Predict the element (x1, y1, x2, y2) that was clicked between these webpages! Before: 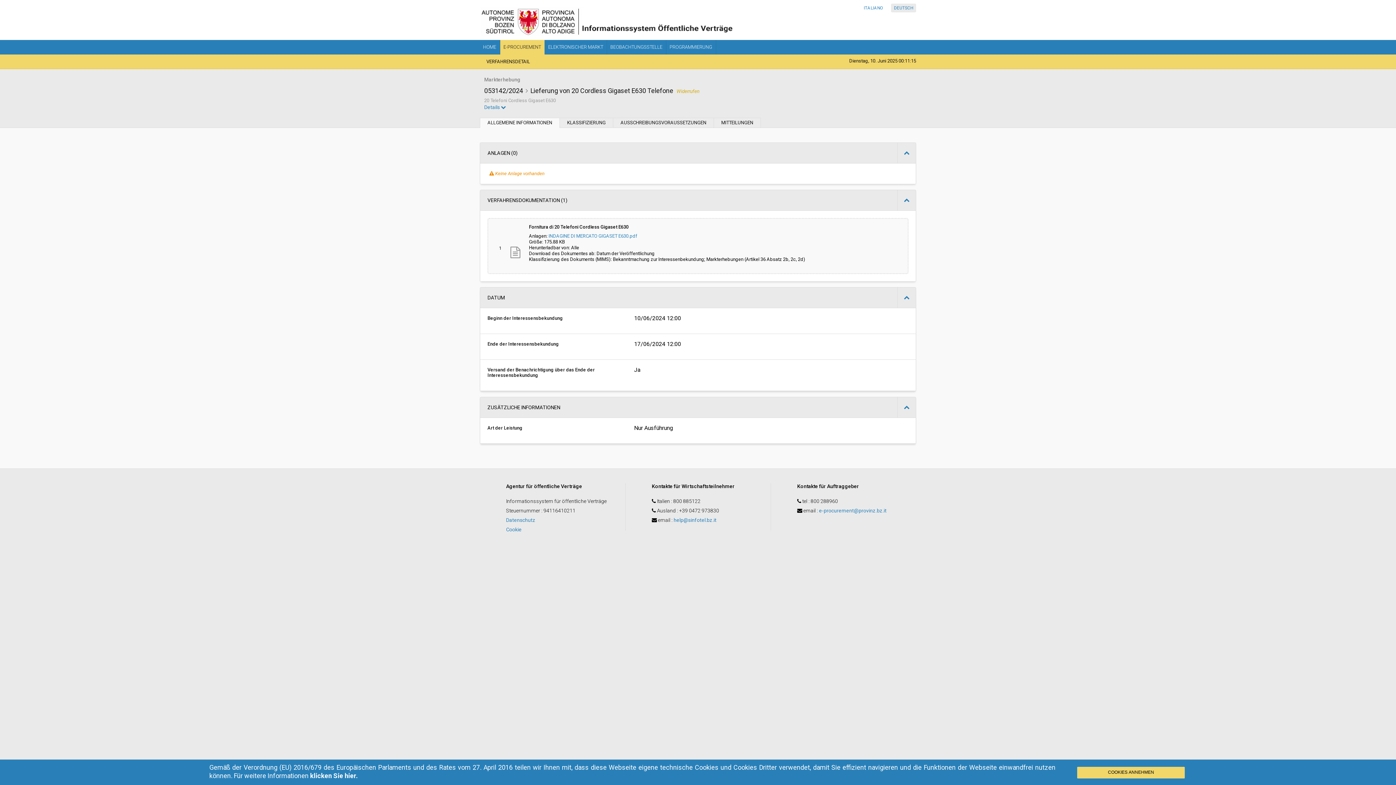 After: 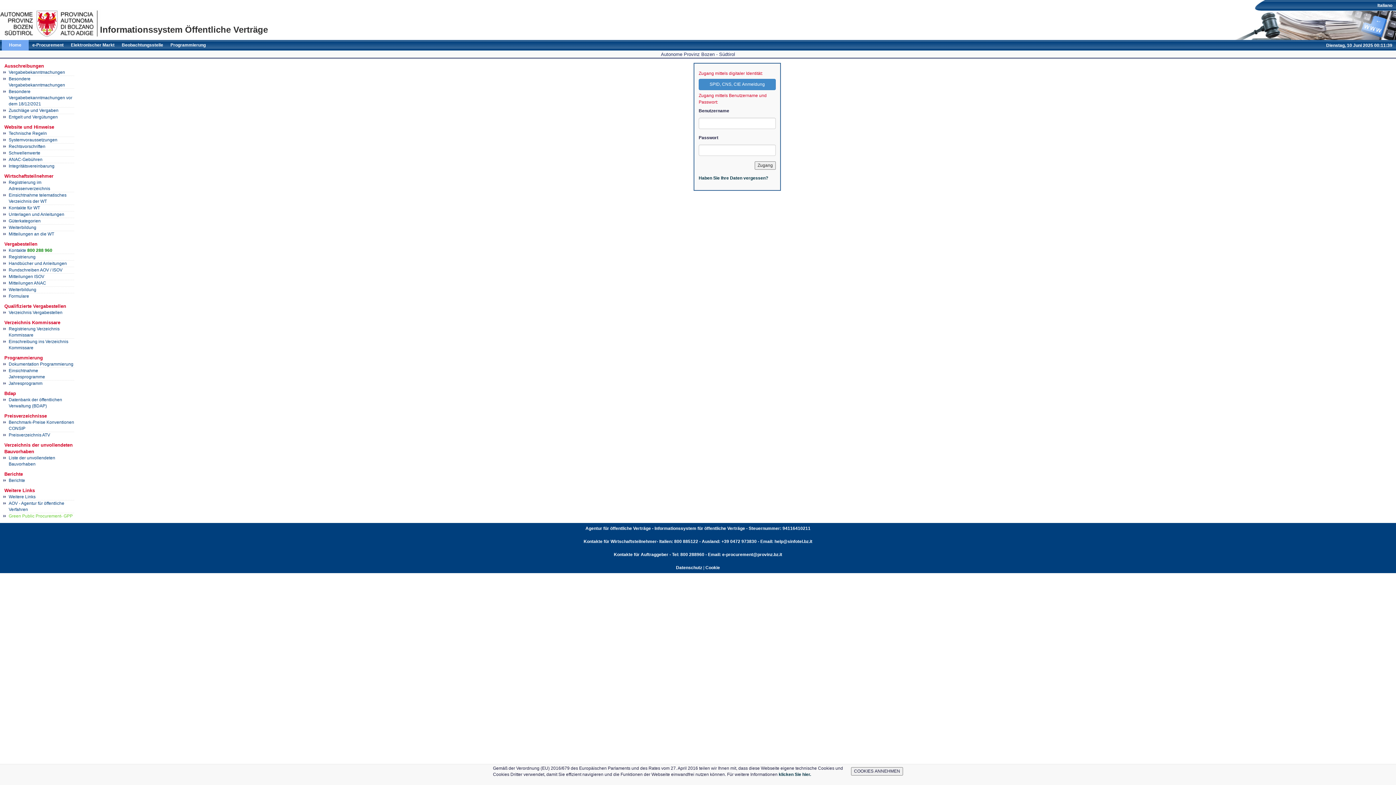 Action: label: BEOBACHTUNGSSTELLE bbox: (607, 40, 666, 54)